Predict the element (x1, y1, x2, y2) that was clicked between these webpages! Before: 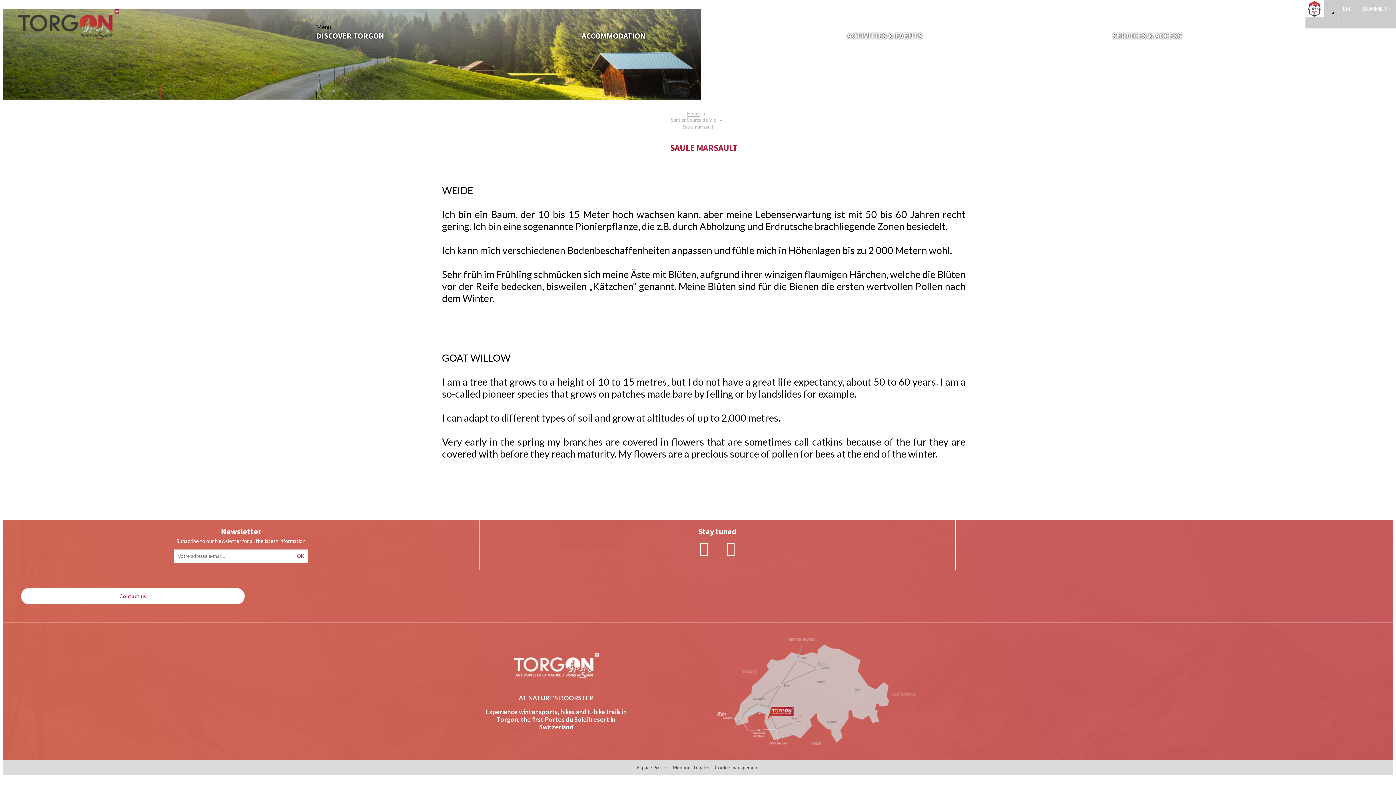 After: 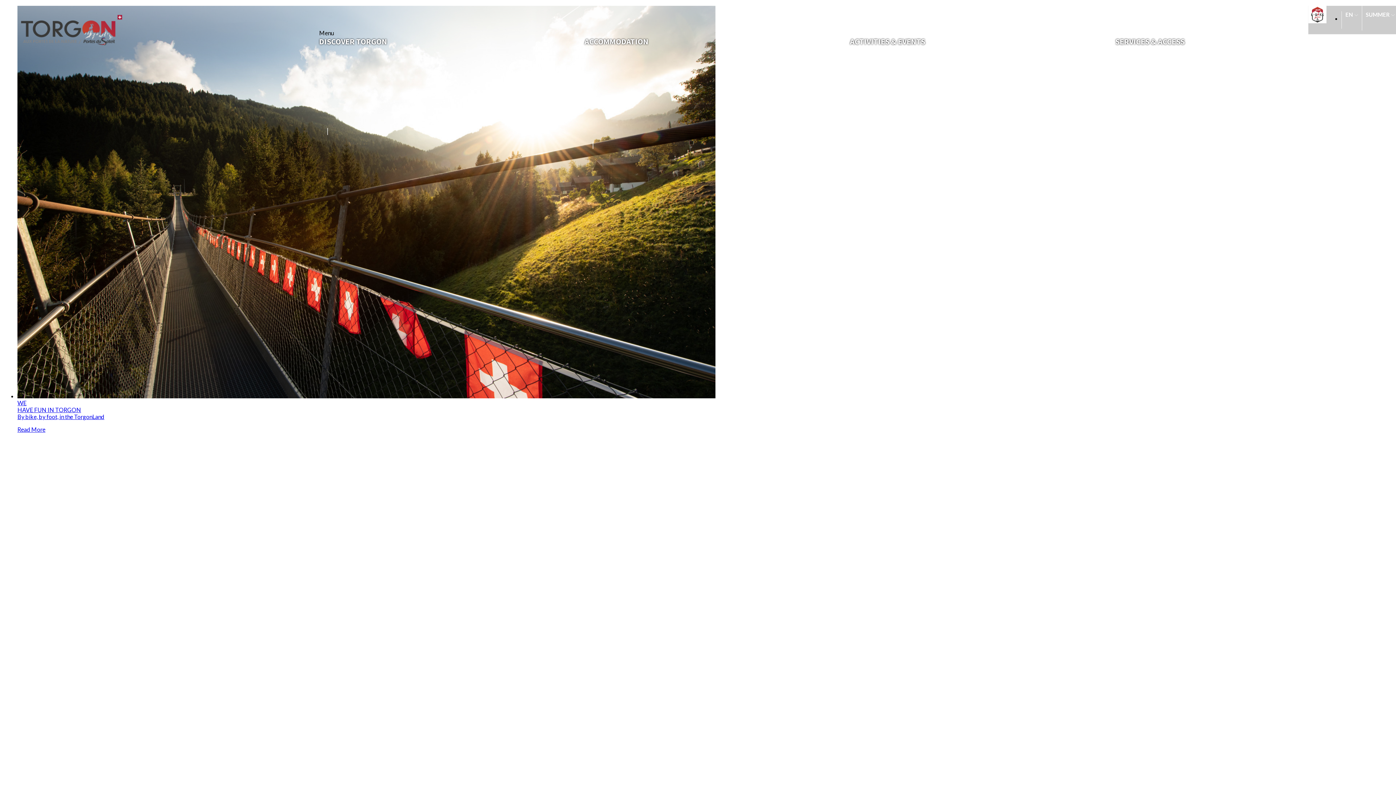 Action: label: SUMMER bbox: (1359, 0, 1396, 24)